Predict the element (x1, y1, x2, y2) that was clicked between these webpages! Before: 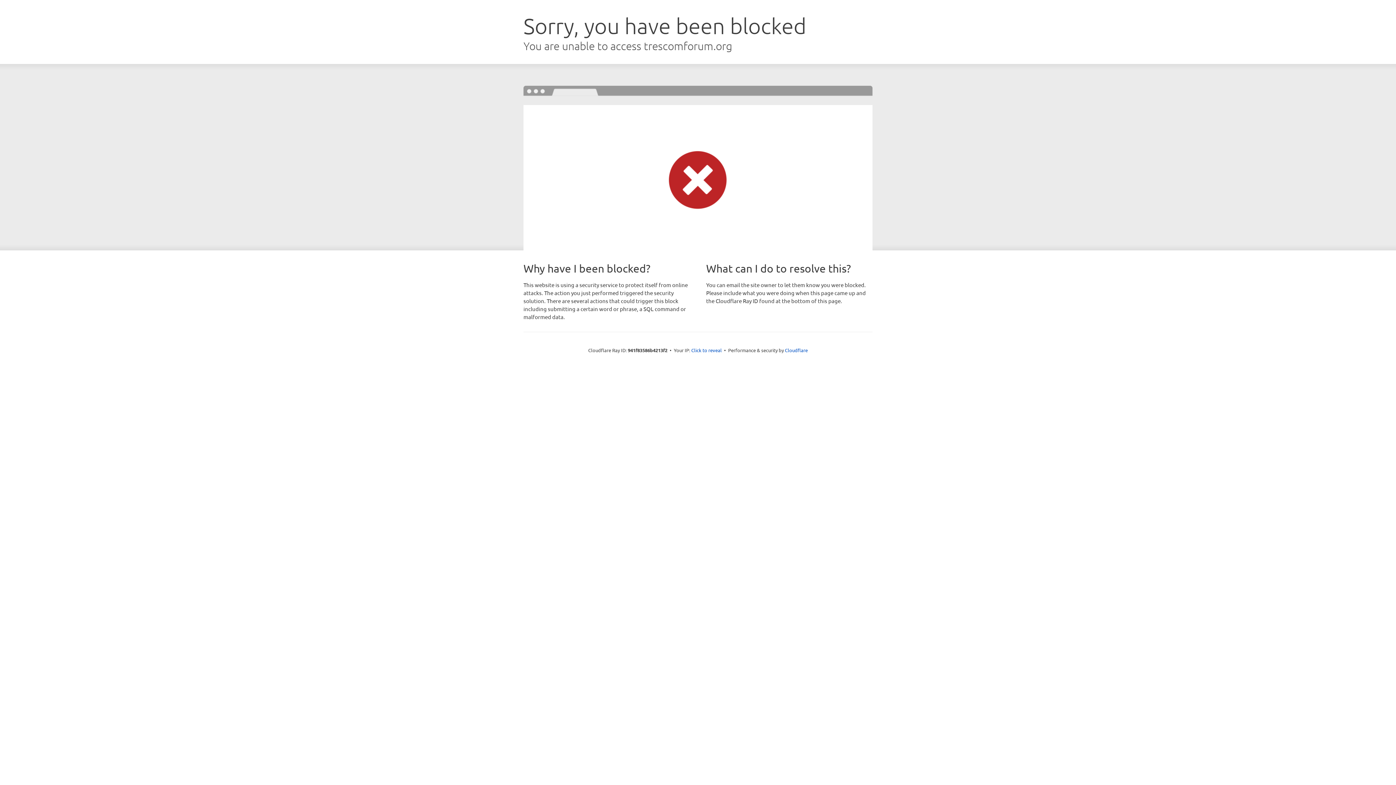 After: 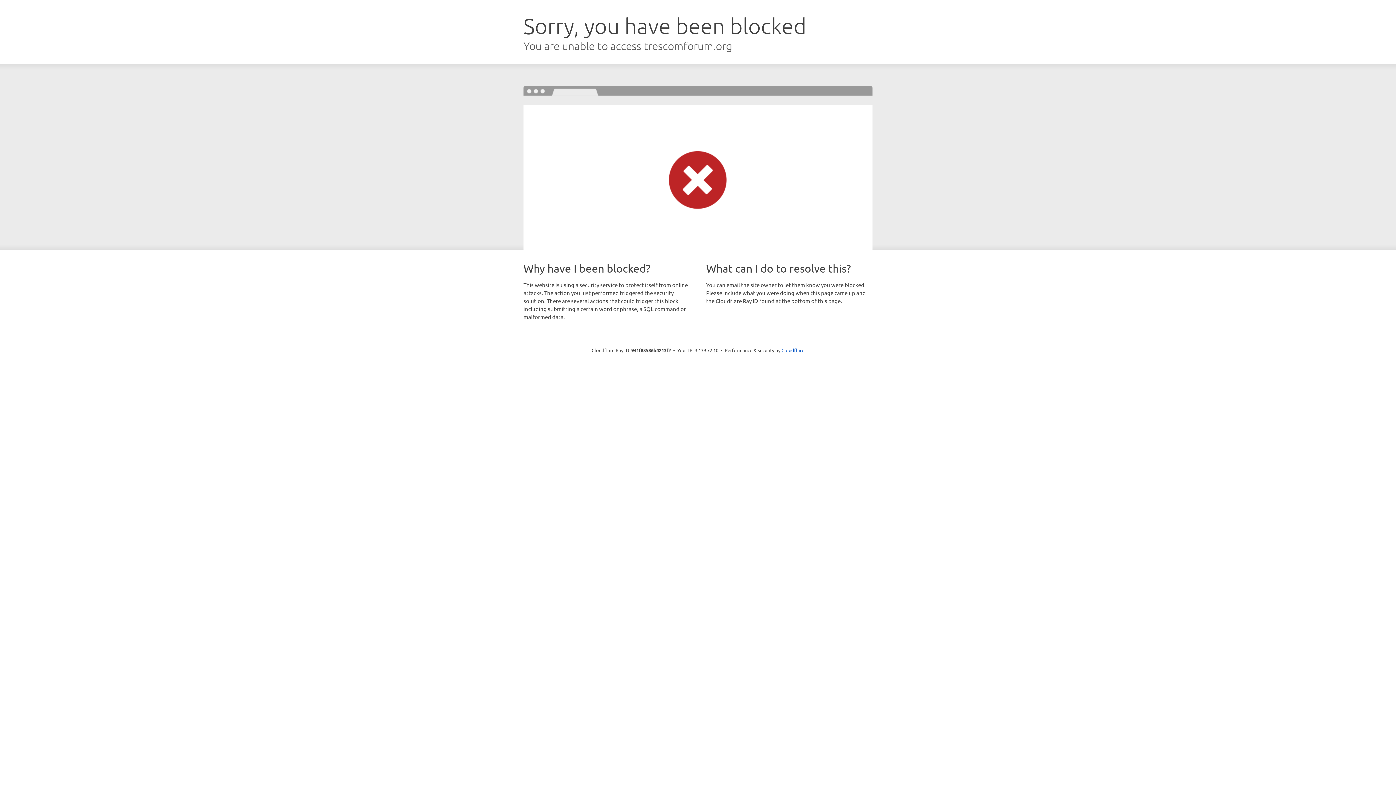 Action: label: Click to reveal bbox: (691, 346, 722, 353)